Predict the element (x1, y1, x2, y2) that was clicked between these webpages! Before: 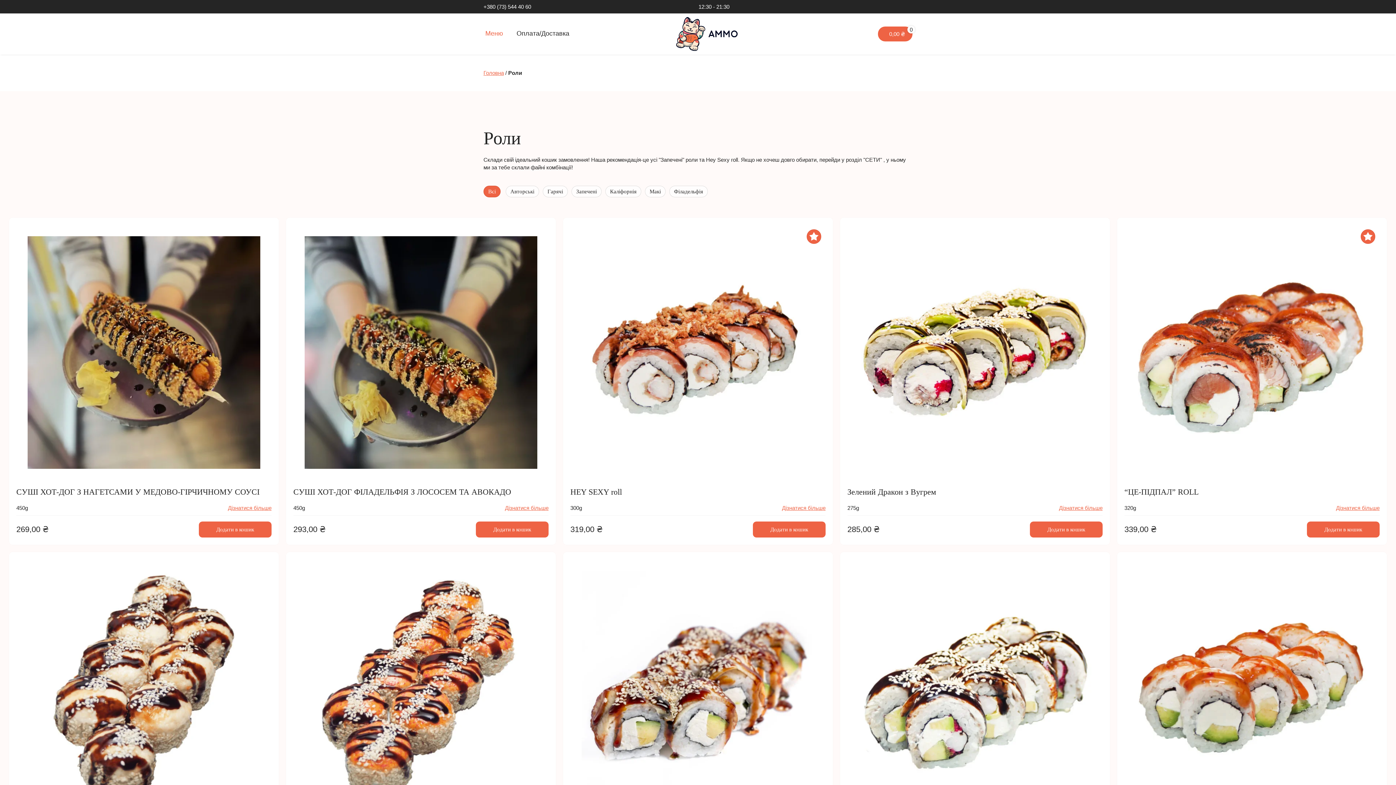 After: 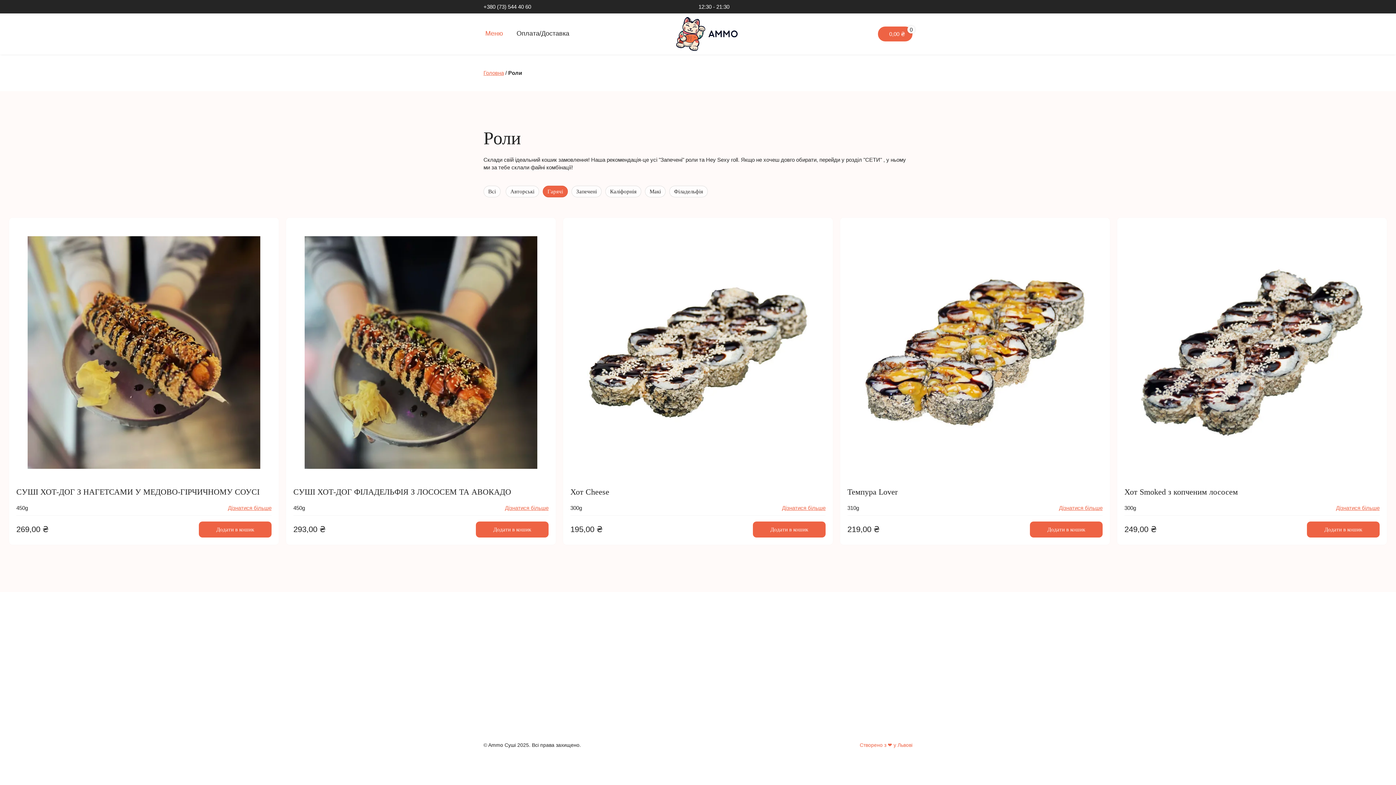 Action: label: Гарячі bbox: (542, 185, 568, 197)